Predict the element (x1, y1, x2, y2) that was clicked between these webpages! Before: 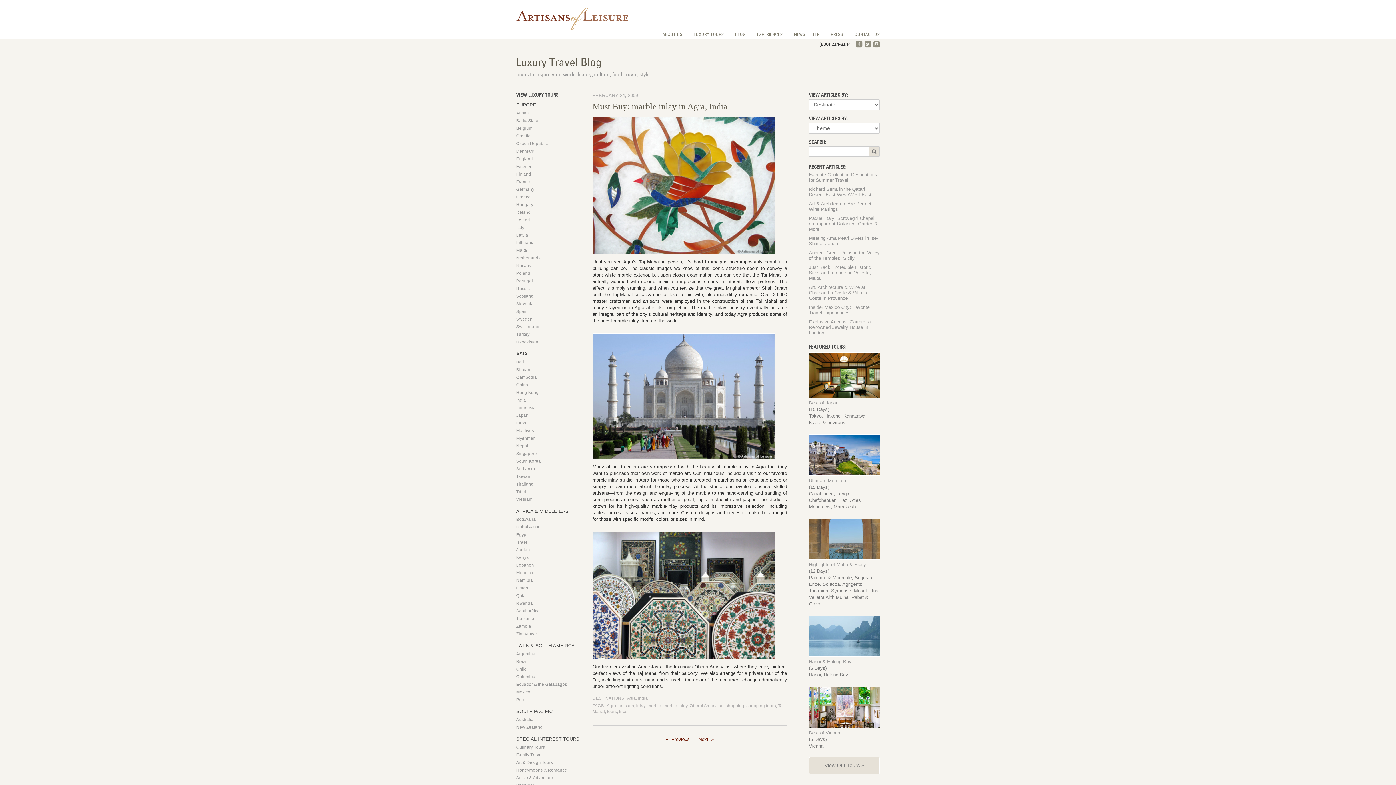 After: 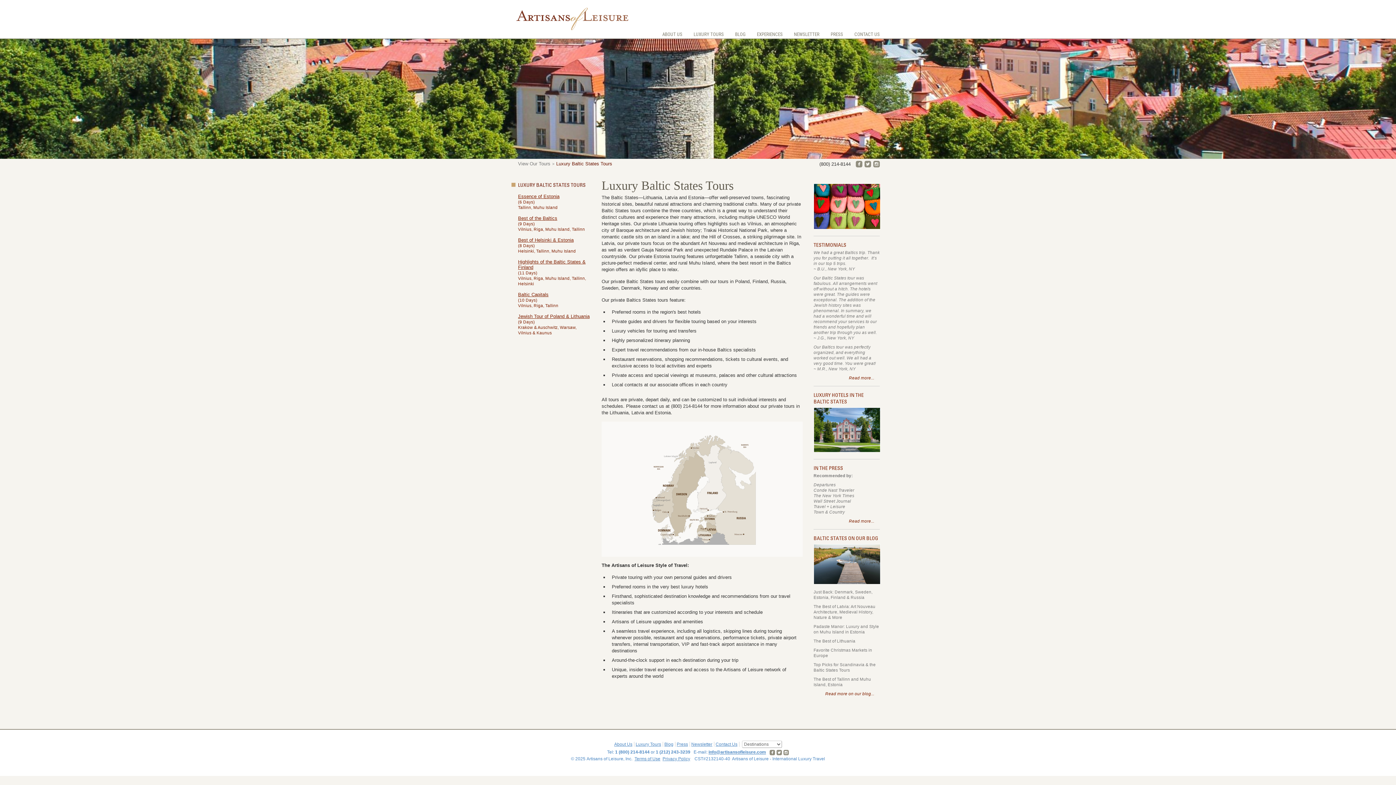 Action: label: Latvia bbox: (516, 232, 528, 237)